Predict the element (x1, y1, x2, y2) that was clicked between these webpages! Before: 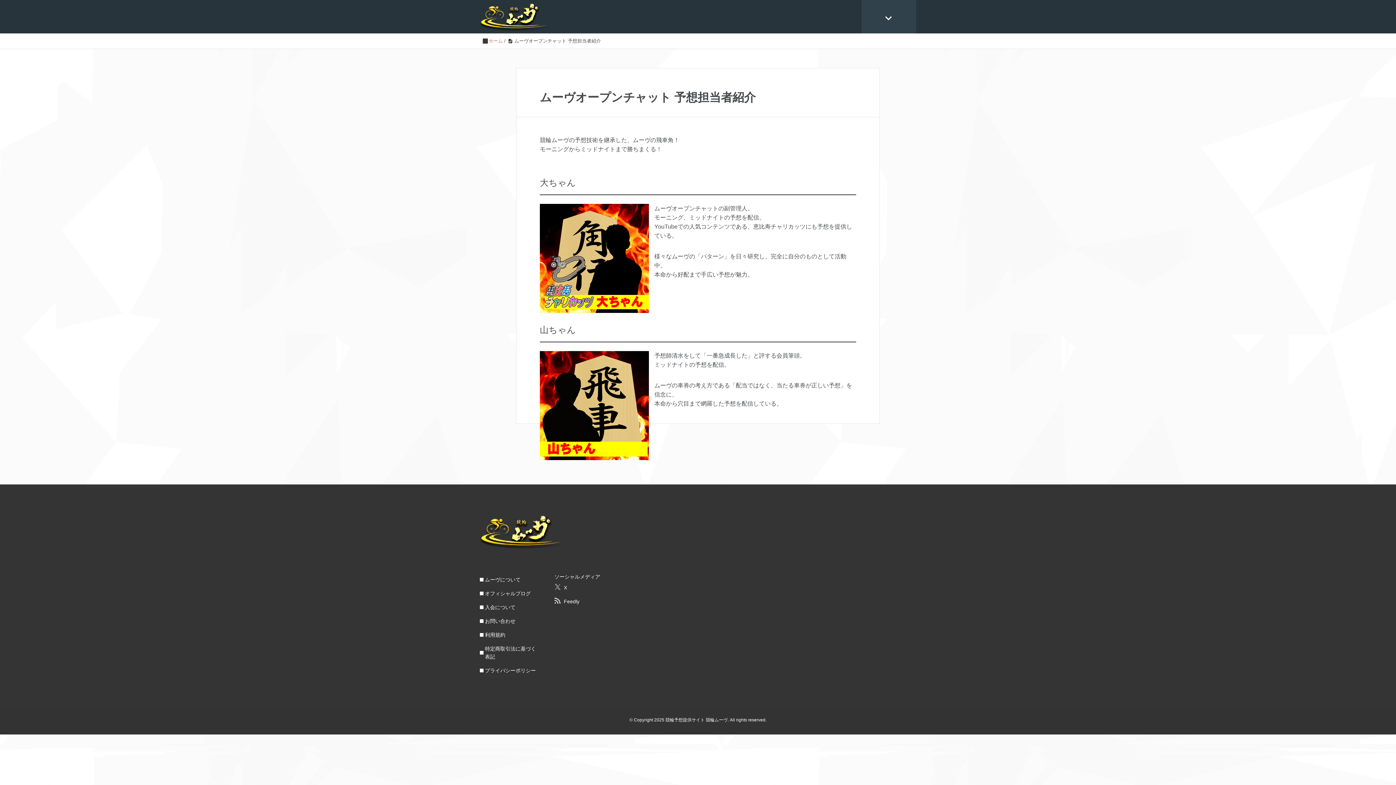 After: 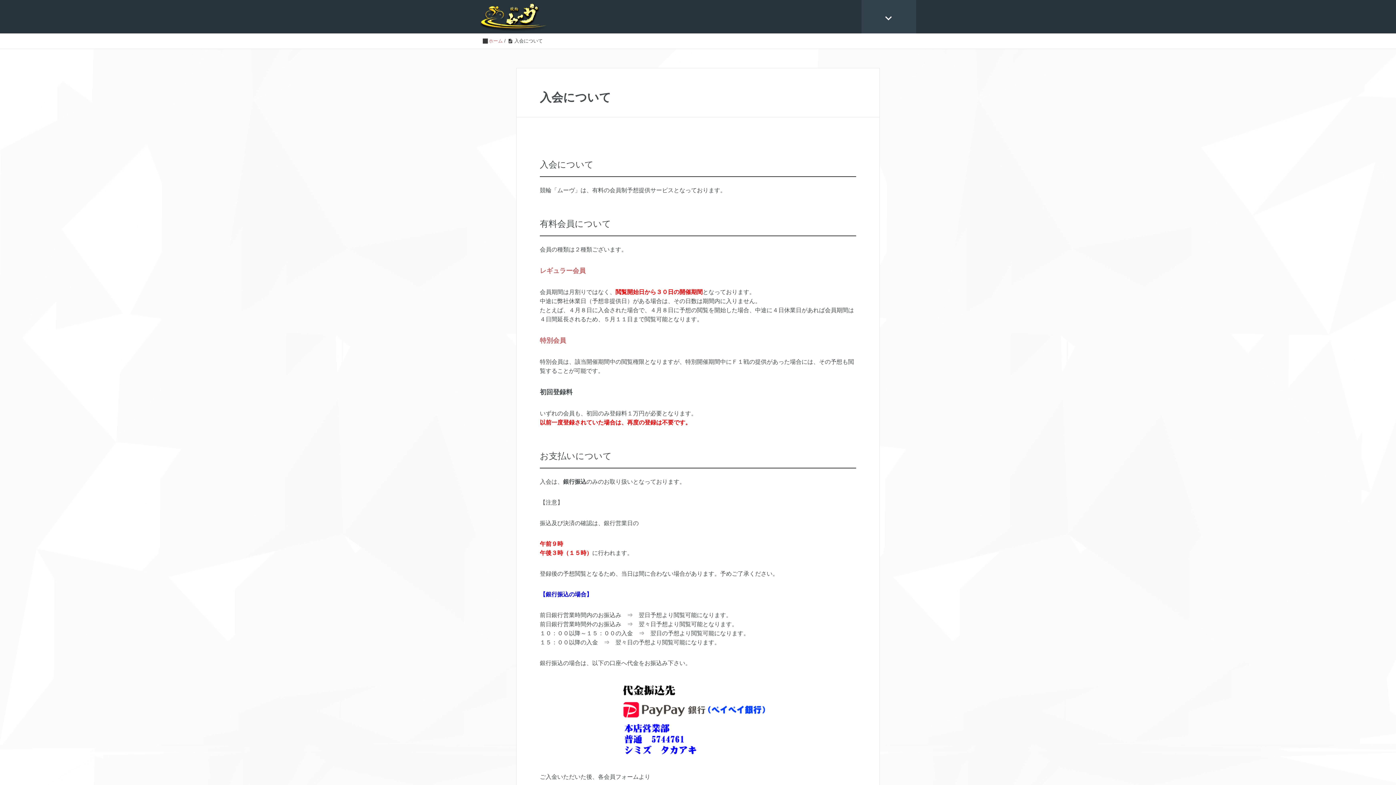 Action: bbox: (480, 600, 520, 614) label: 入会について